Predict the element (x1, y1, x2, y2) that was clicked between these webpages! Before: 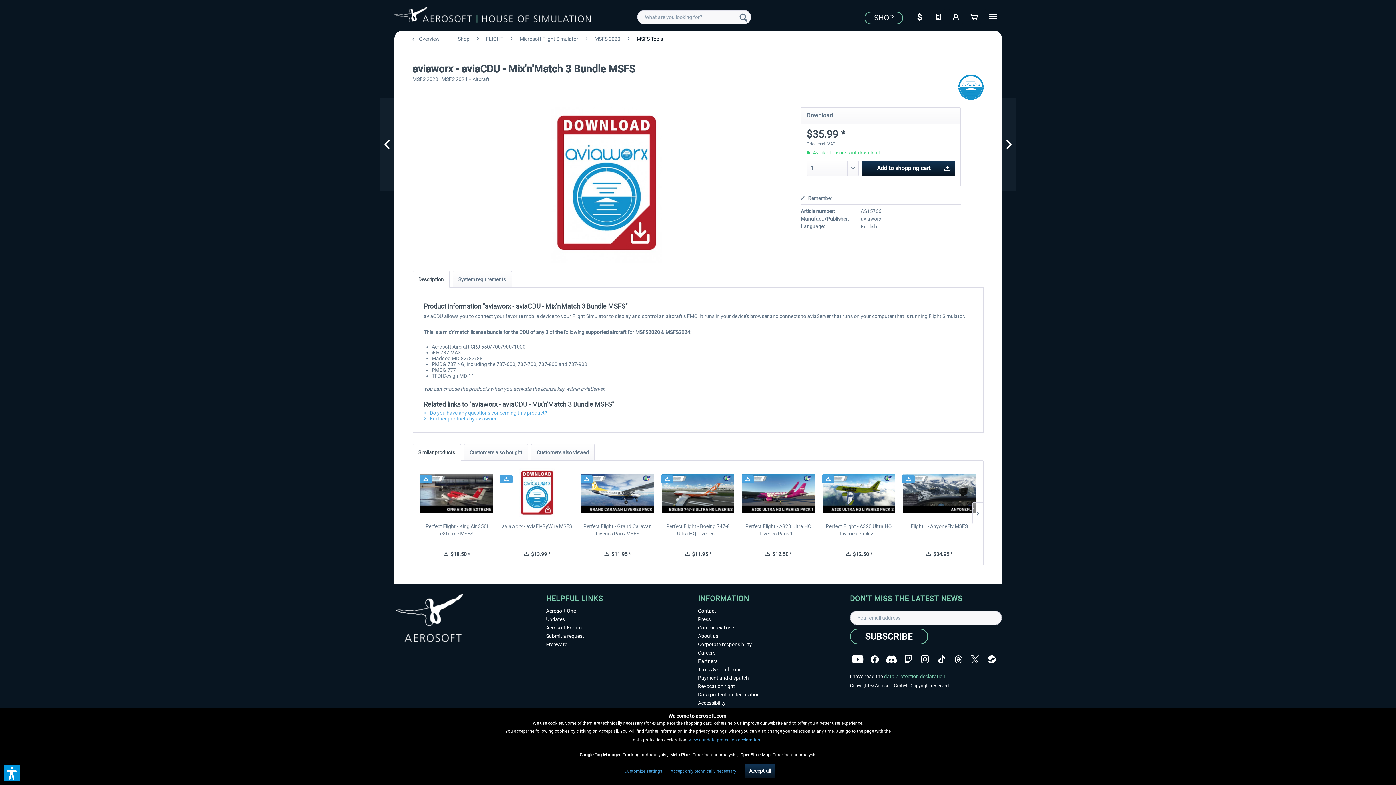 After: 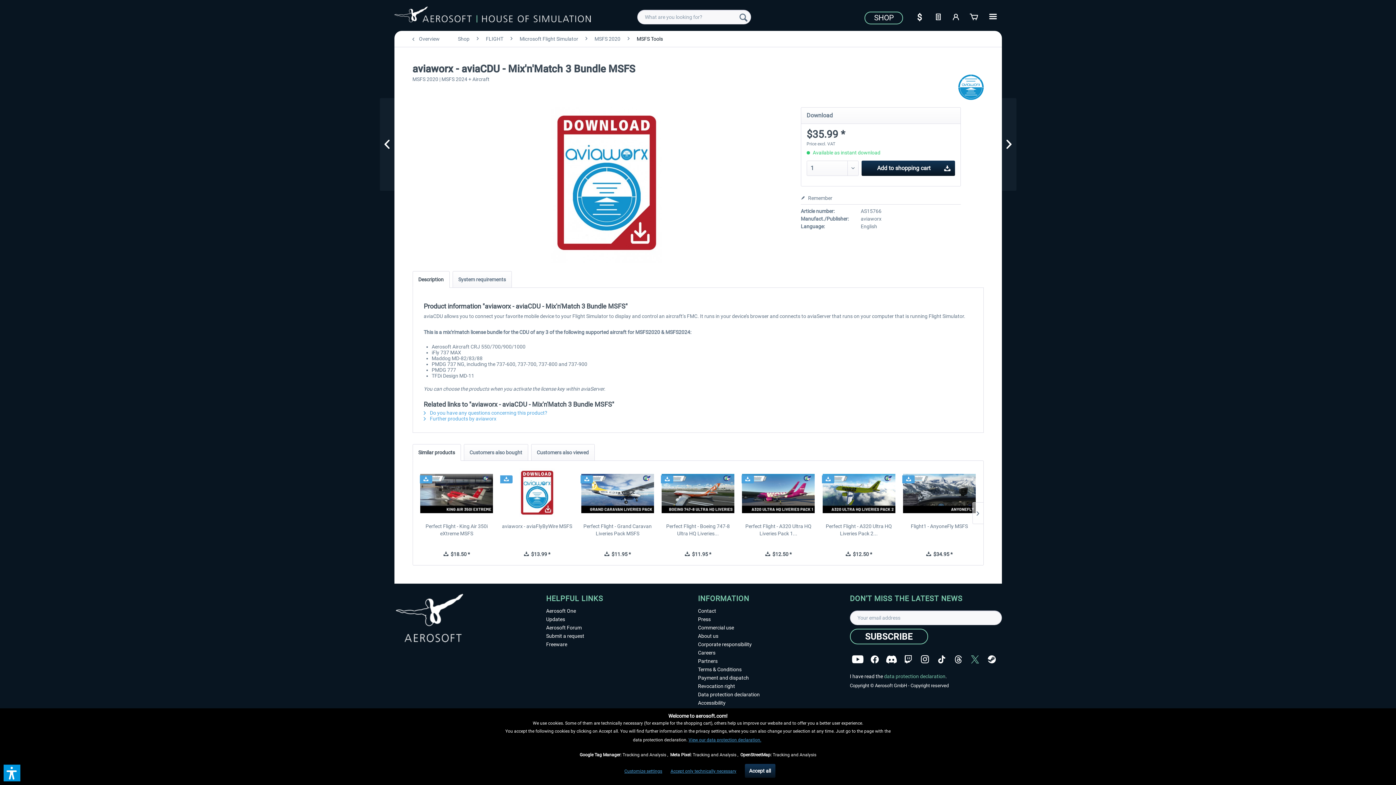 Action: bbox: (971, 655, 979, 664)